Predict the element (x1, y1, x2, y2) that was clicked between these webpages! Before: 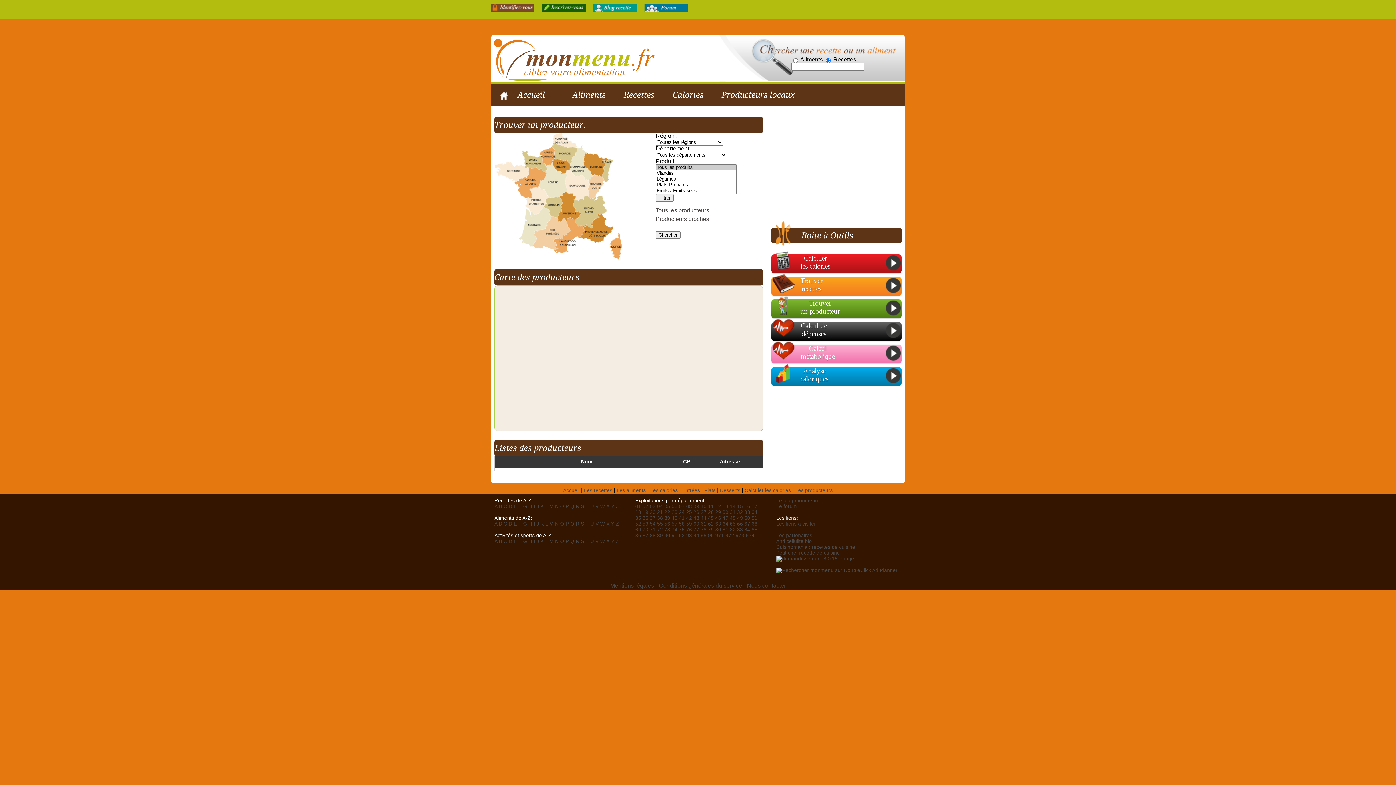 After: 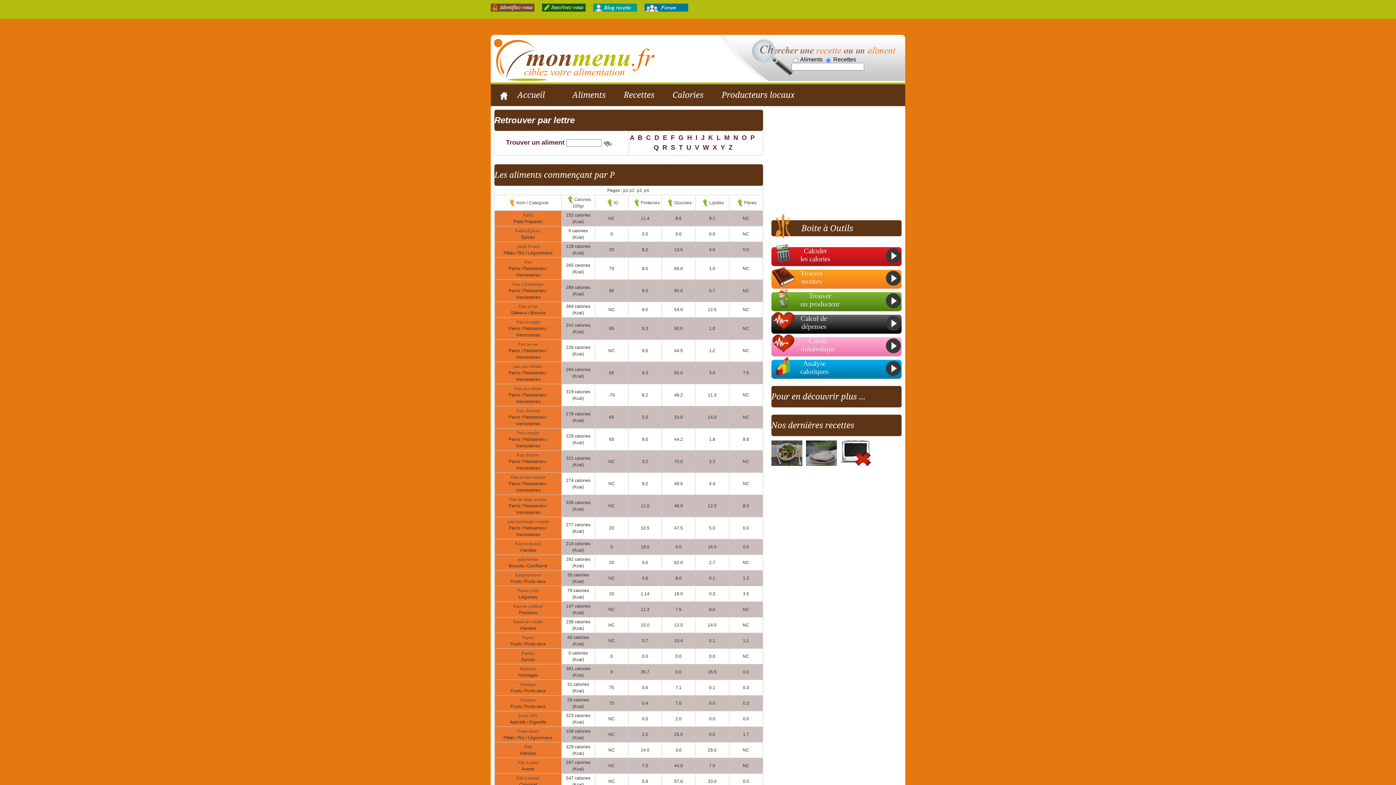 Action: label: P bbox: (565, 521, 569, 527)